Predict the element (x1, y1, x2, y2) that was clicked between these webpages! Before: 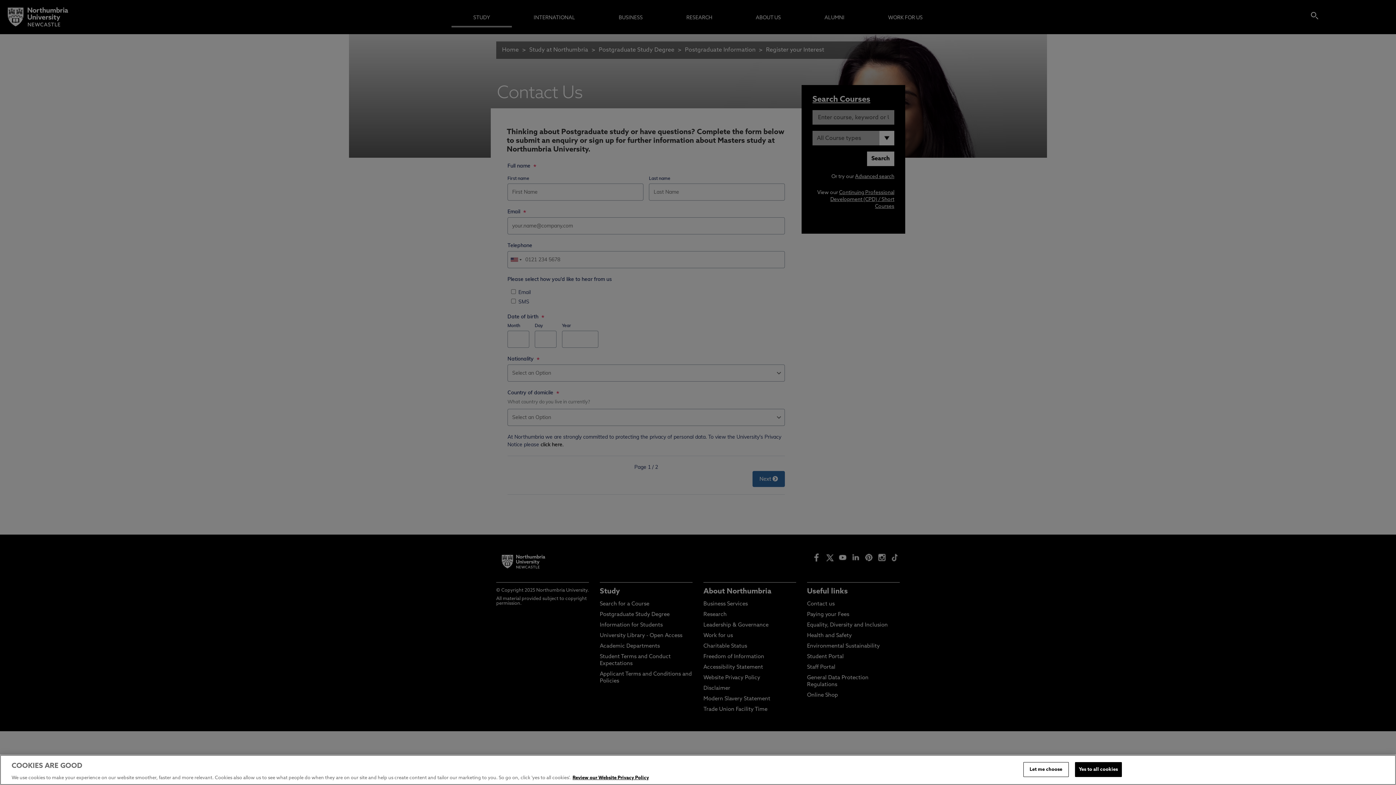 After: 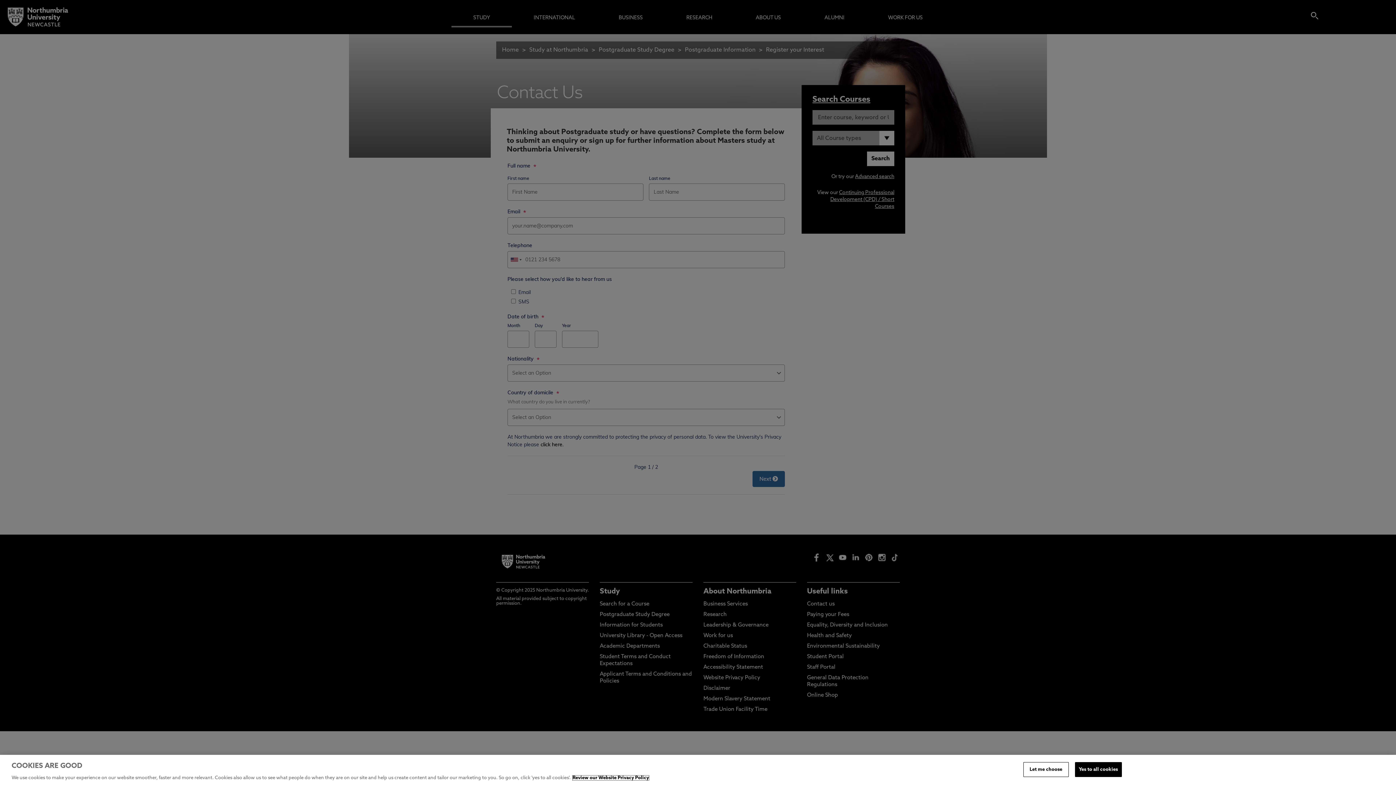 Action: label: More information about your privacy, opens in a new tab bbox: (572, 776, 649, 780)